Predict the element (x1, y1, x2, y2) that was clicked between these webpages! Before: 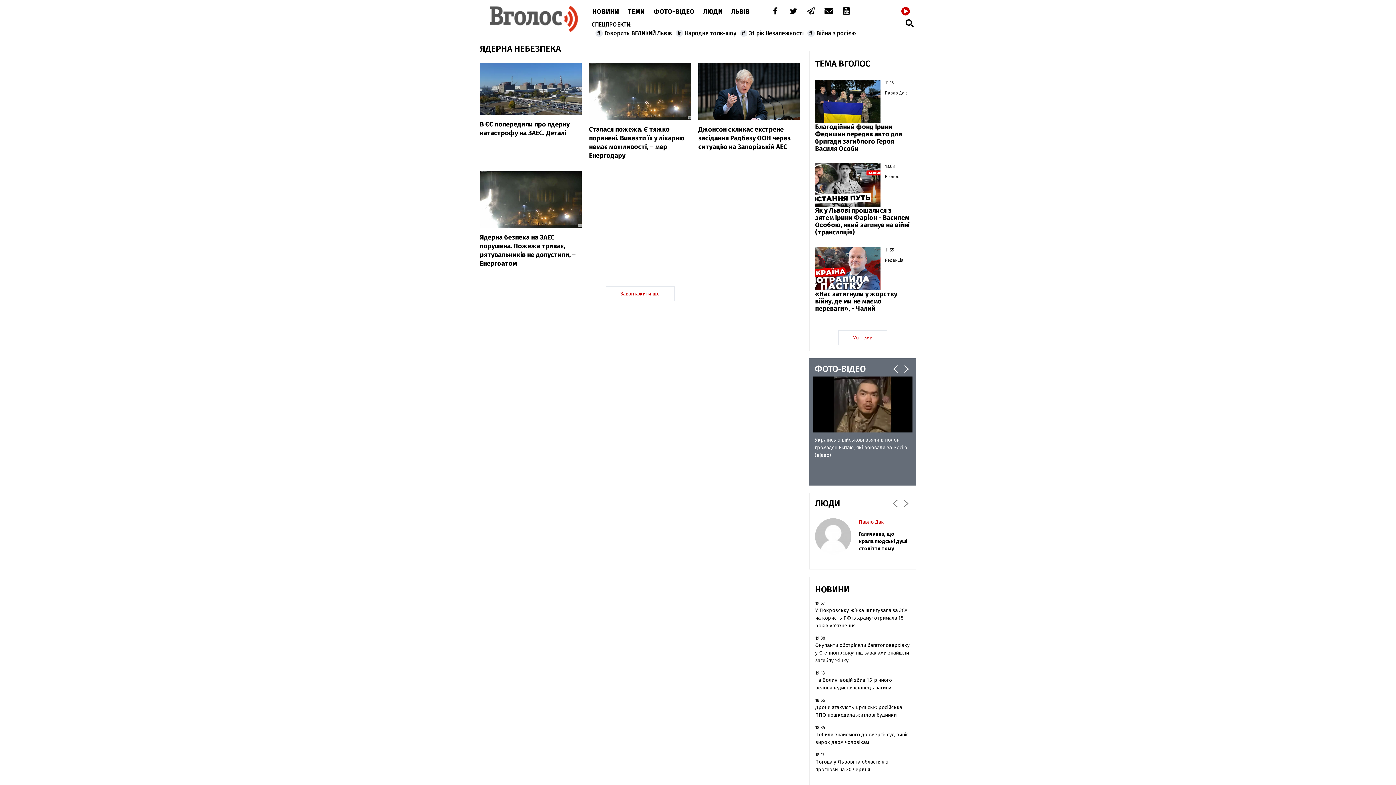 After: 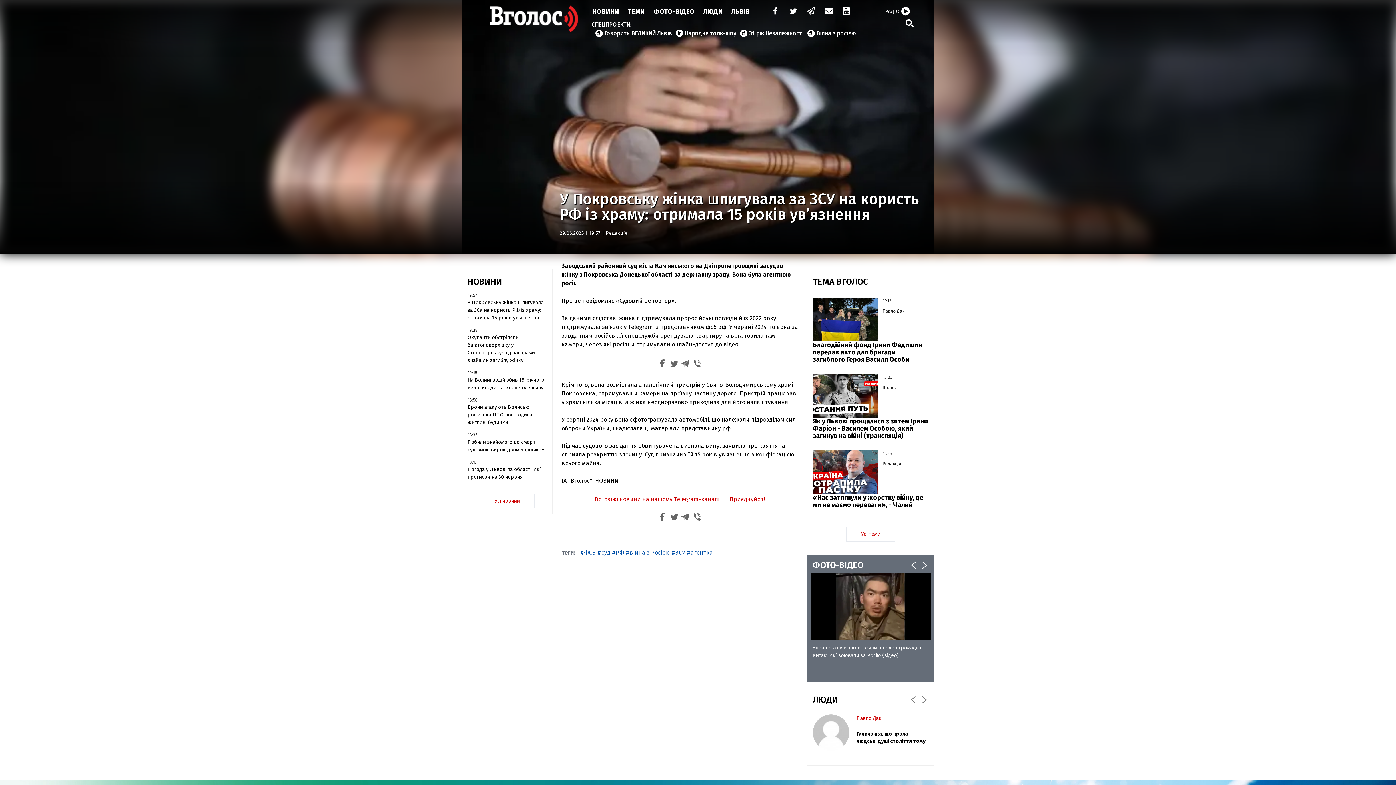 Action: bbox: (815, 606, 910, 629) label: У Покровську жінка шпигувала за ЗСУ на користь РФ із храму: отримала 15 років ув’язнення